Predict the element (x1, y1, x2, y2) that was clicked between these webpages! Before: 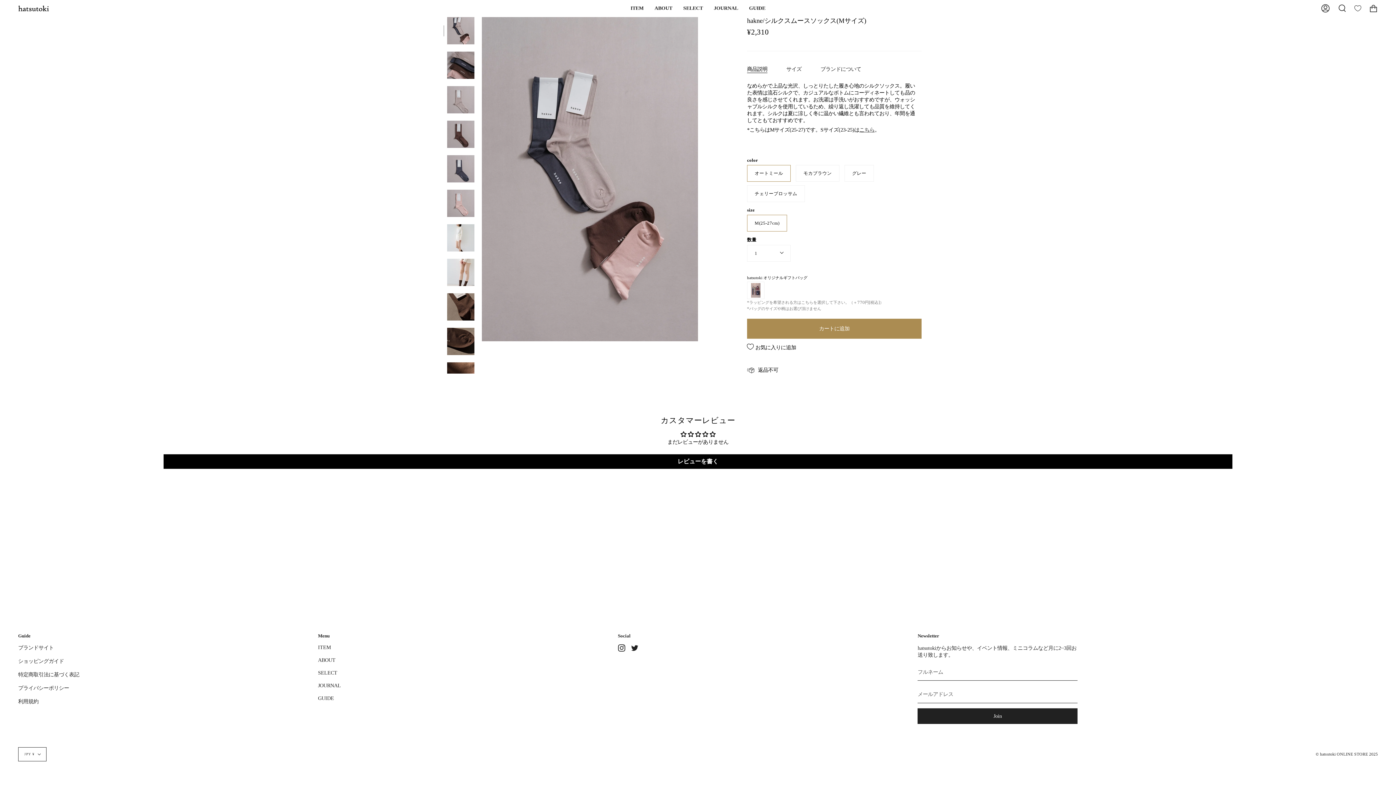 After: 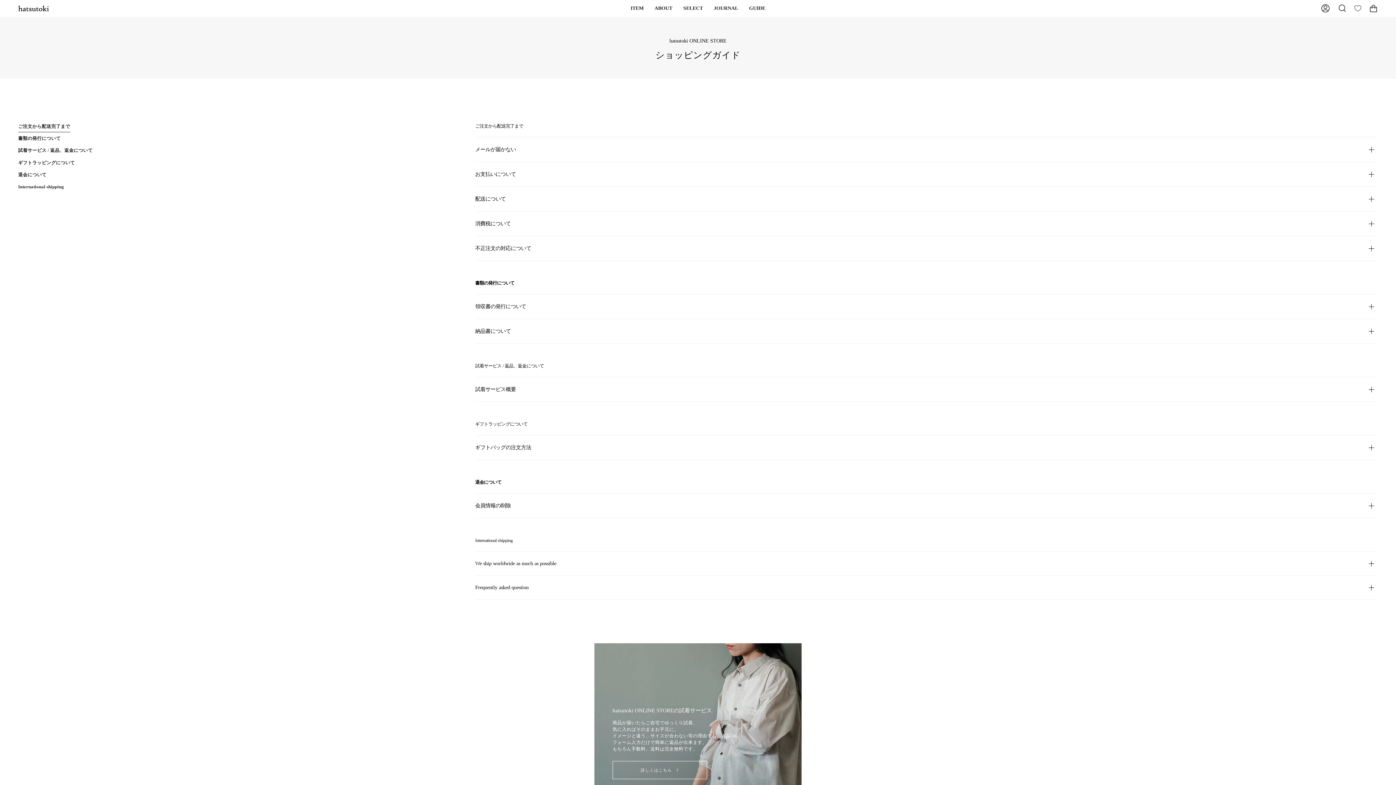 Action: label: GUIDE bbox: (743, 0, 771, 16)